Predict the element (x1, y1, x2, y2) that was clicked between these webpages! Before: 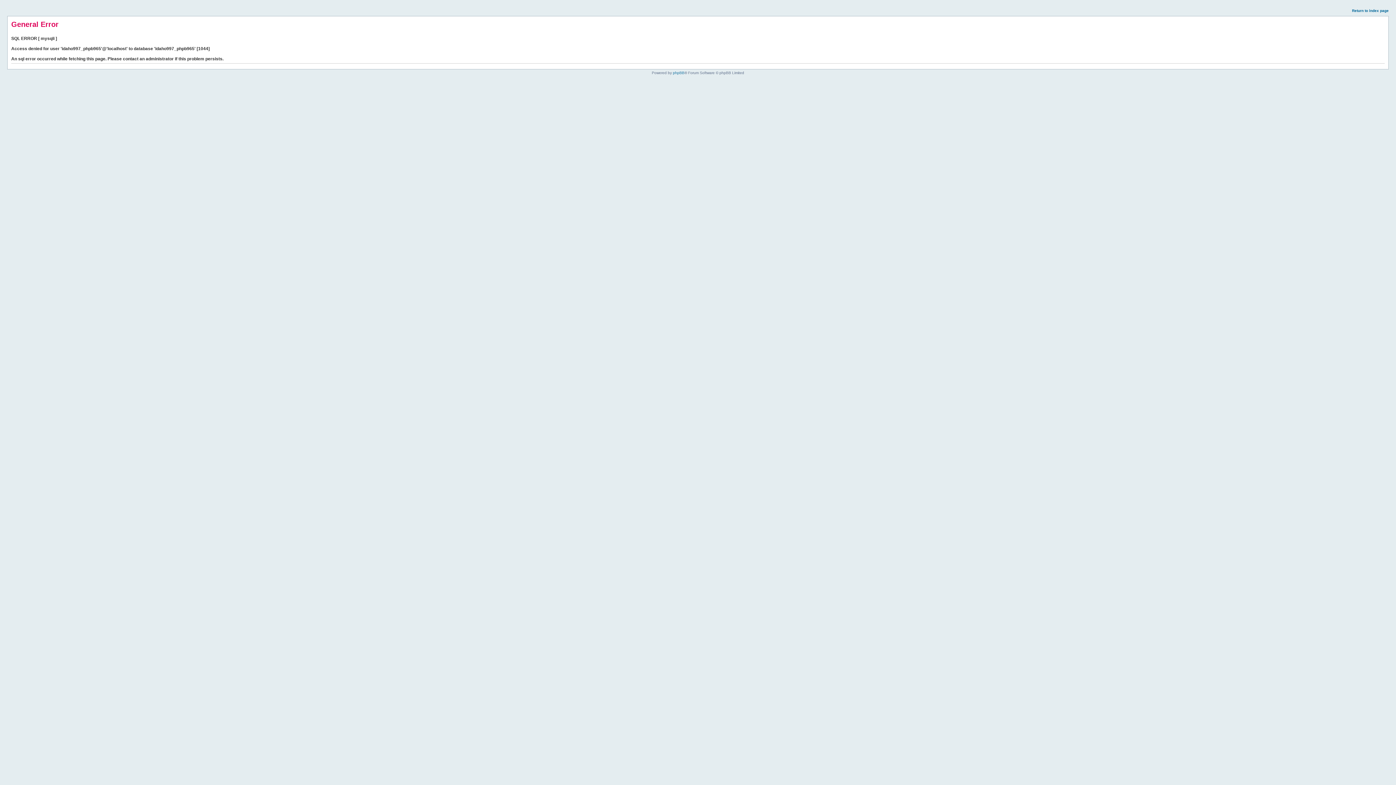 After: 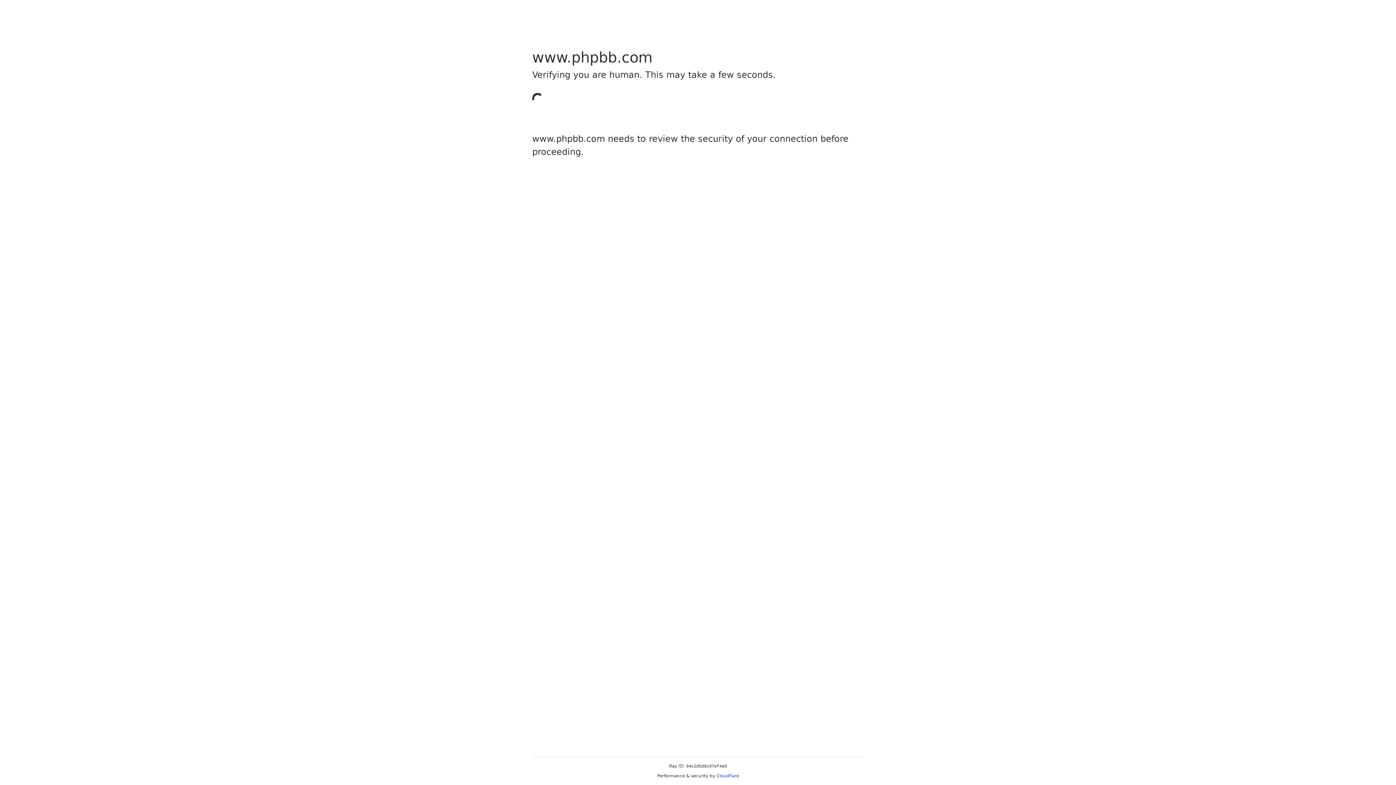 Action: bbox: (673, 70, 684, 74) label: phpBB